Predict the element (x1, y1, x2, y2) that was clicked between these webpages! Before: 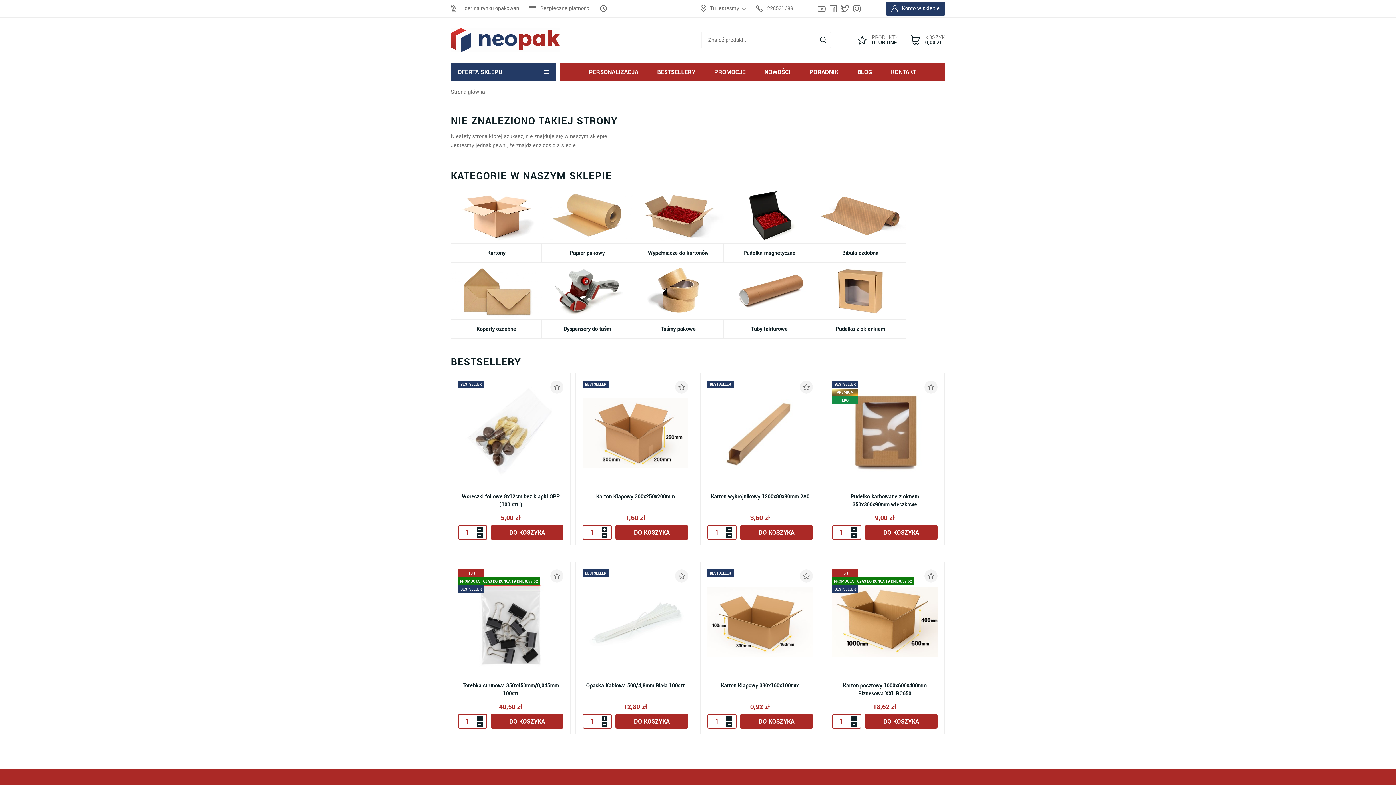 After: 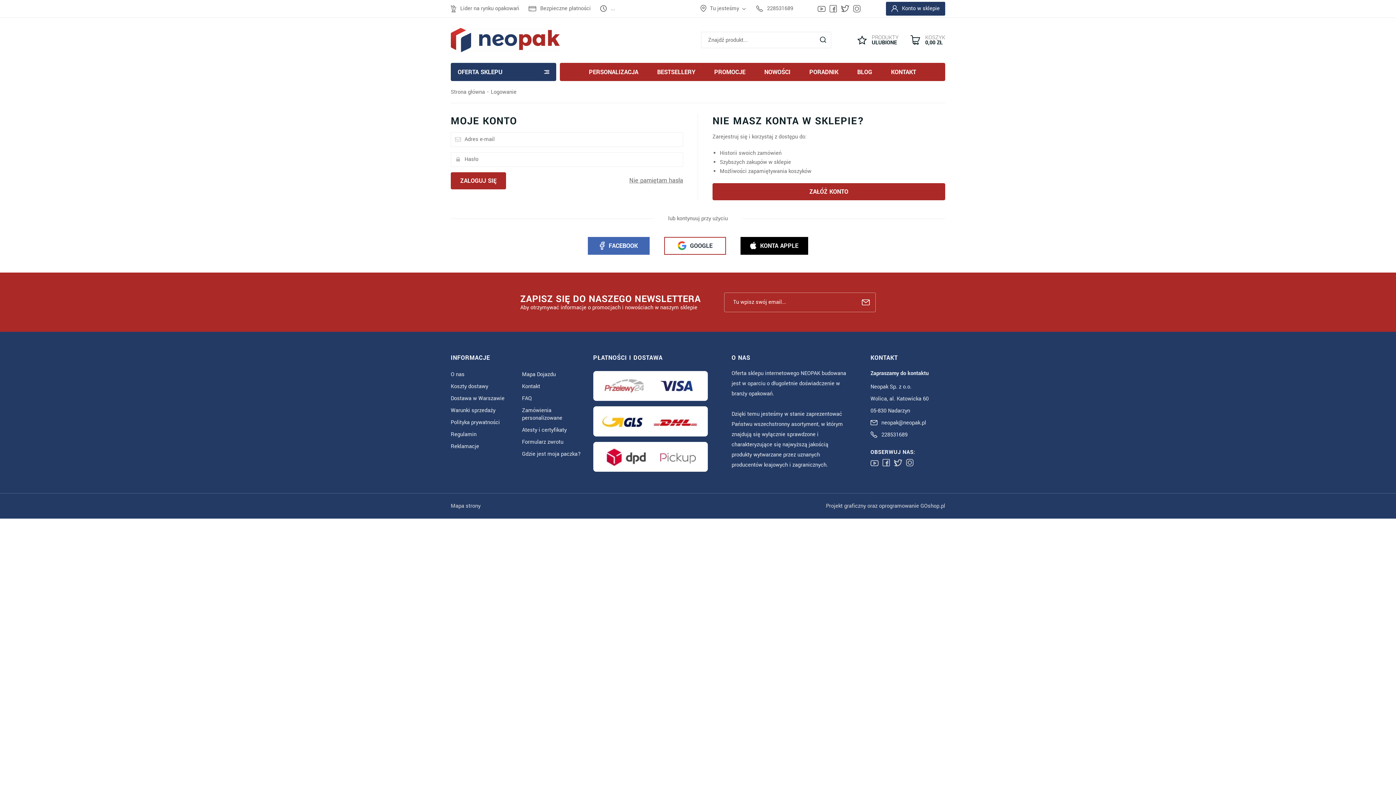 Action: label: Konto w sklepie bbox: (886, 1, 945, 15)